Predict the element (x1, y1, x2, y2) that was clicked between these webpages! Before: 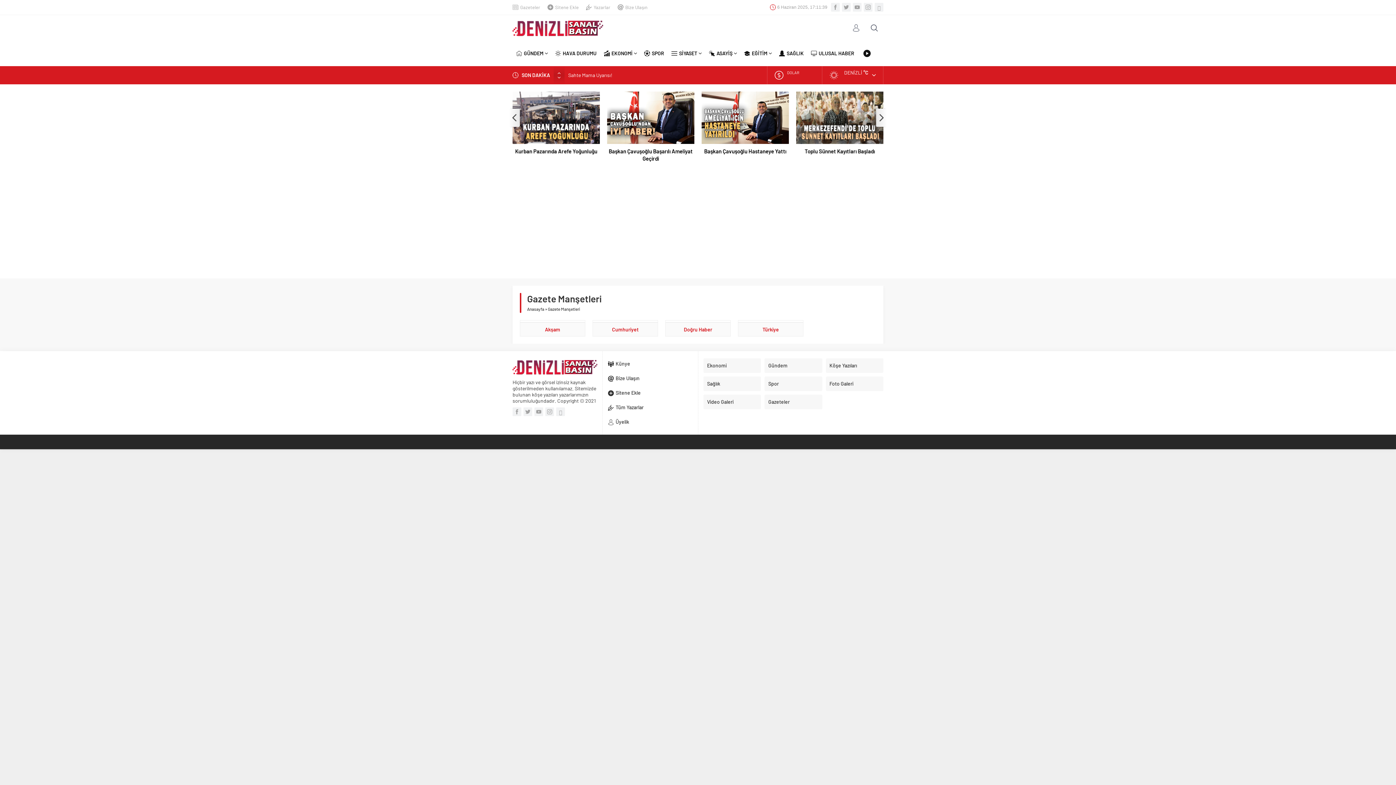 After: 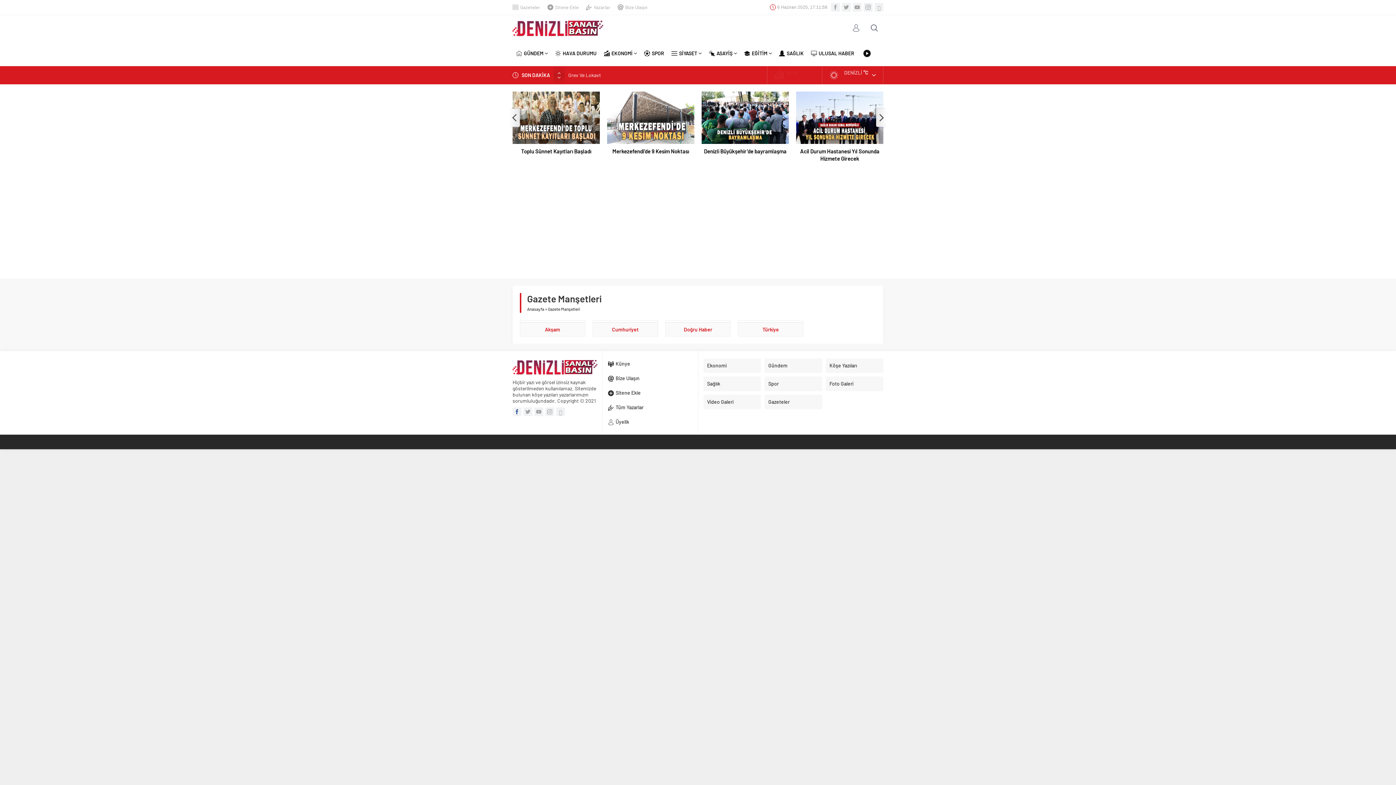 Action: bbox: (512, 407, 521, 416)